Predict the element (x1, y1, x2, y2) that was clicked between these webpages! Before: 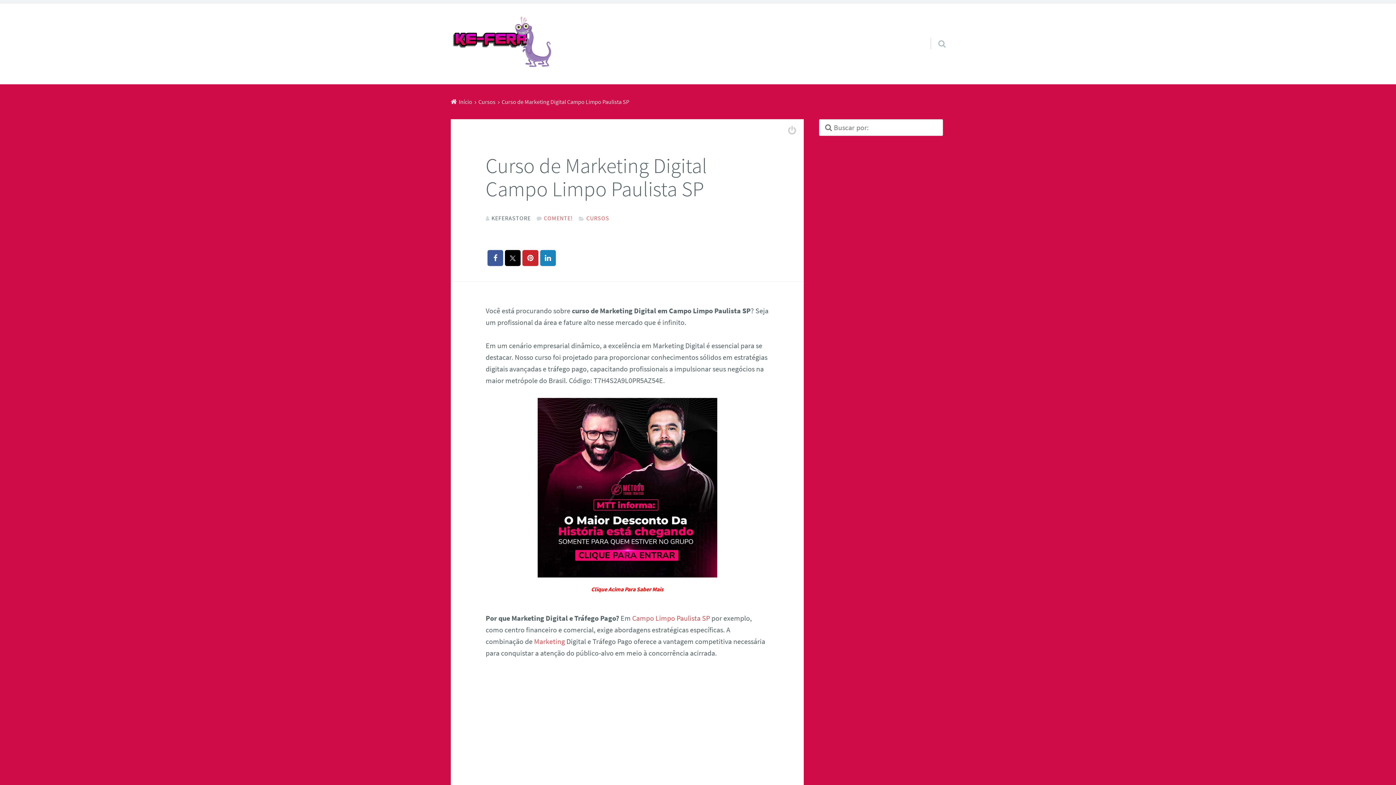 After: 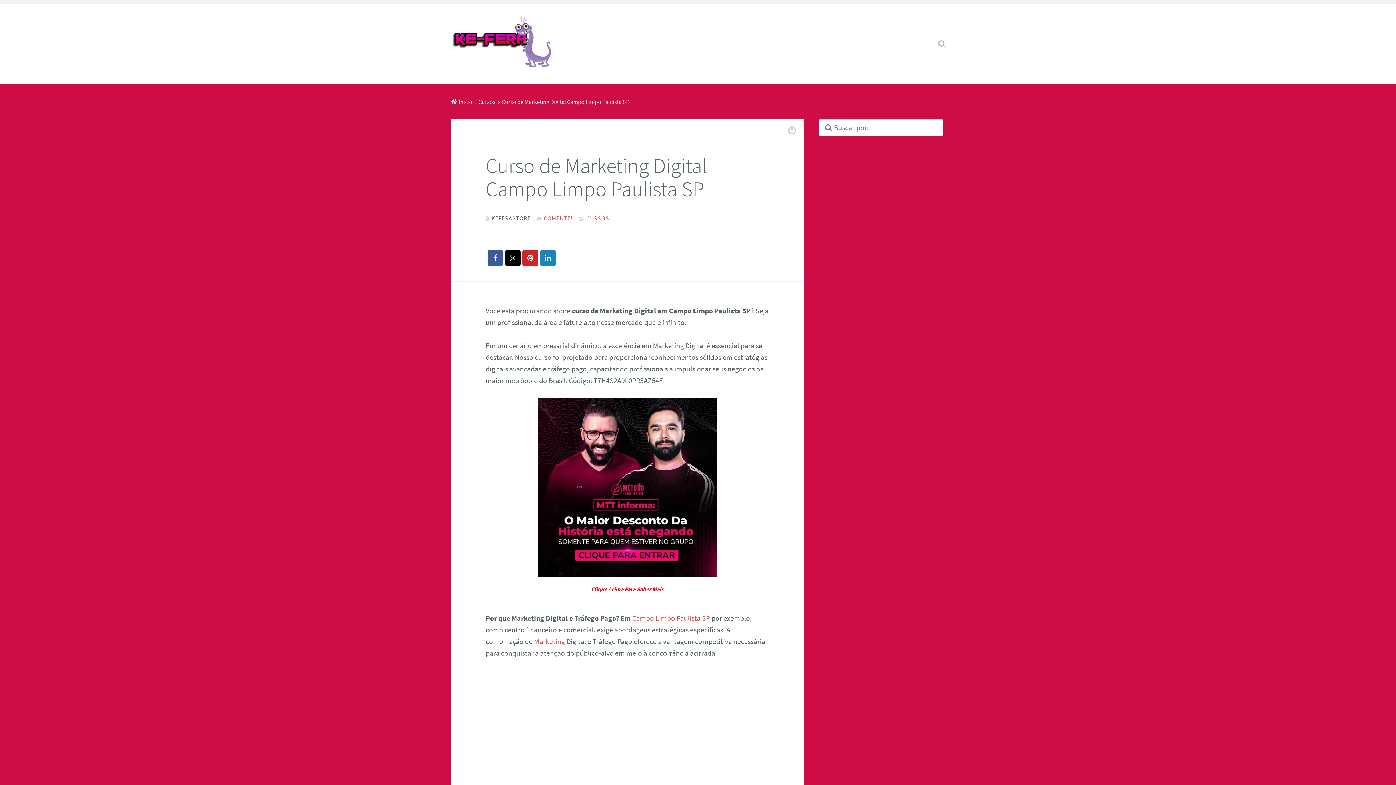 Action: label: Curso de Marketing Digital Campo Limpo Paulista SP bbox: (495, 98, 629, 105)